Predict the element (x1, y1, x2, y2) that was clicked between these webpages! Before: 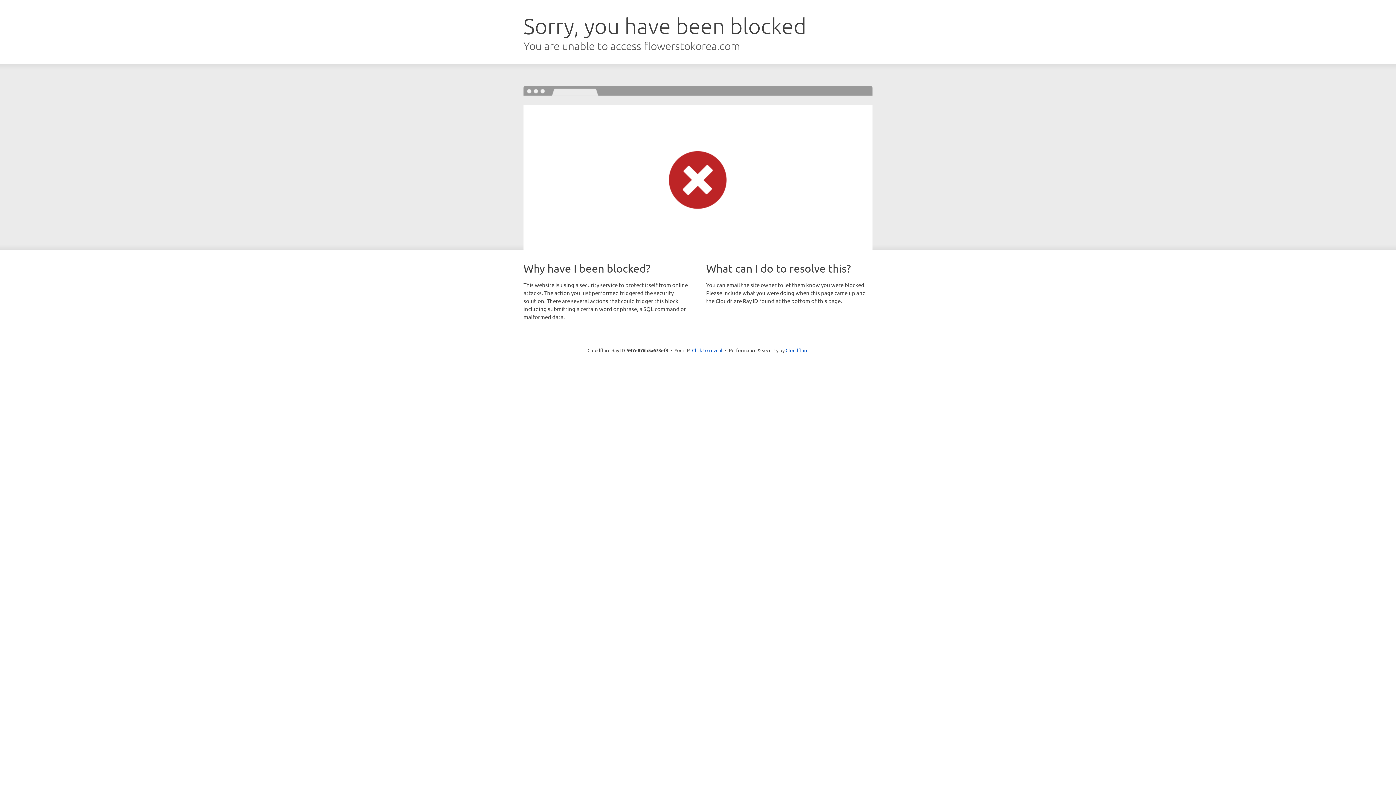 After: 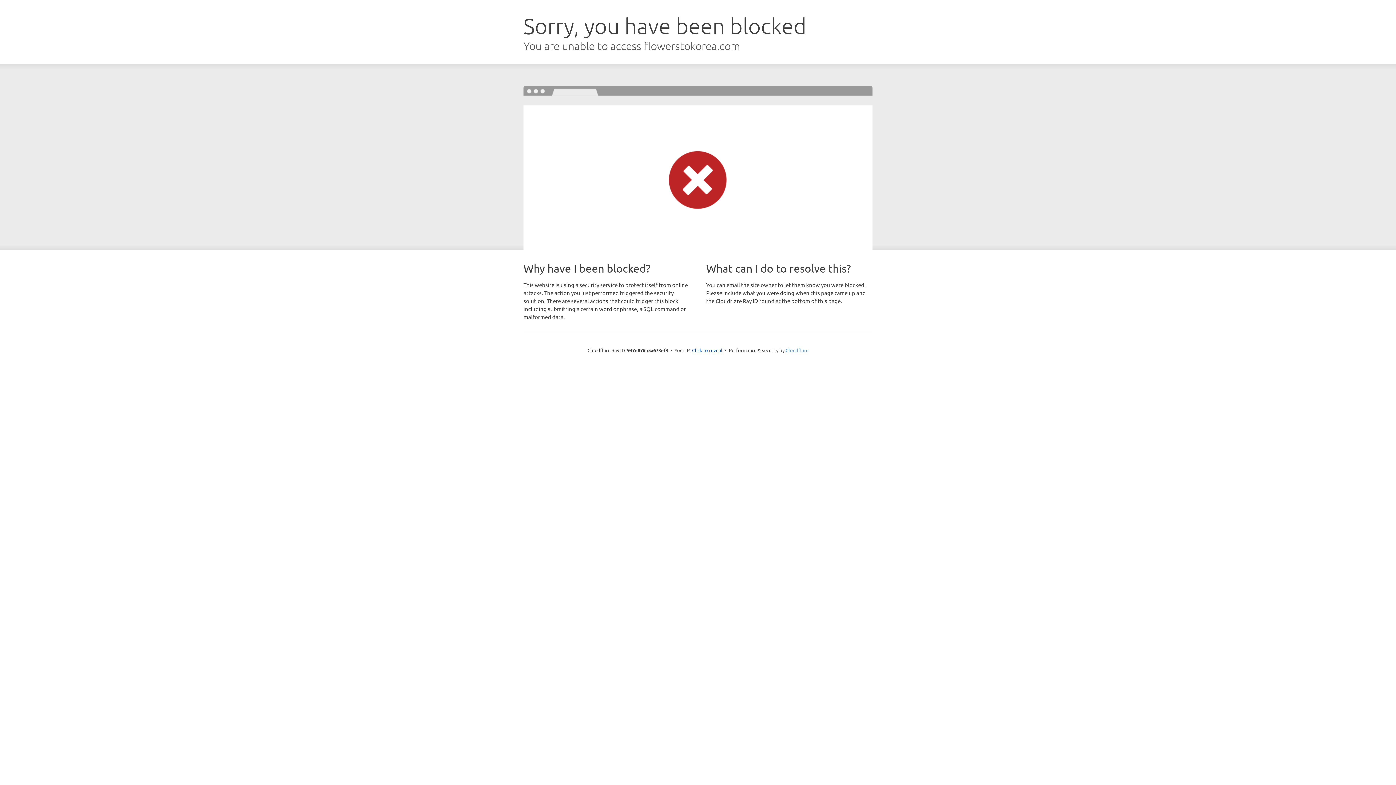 Action: label: Cloudflare bbox: (785, 347, 808, 353)